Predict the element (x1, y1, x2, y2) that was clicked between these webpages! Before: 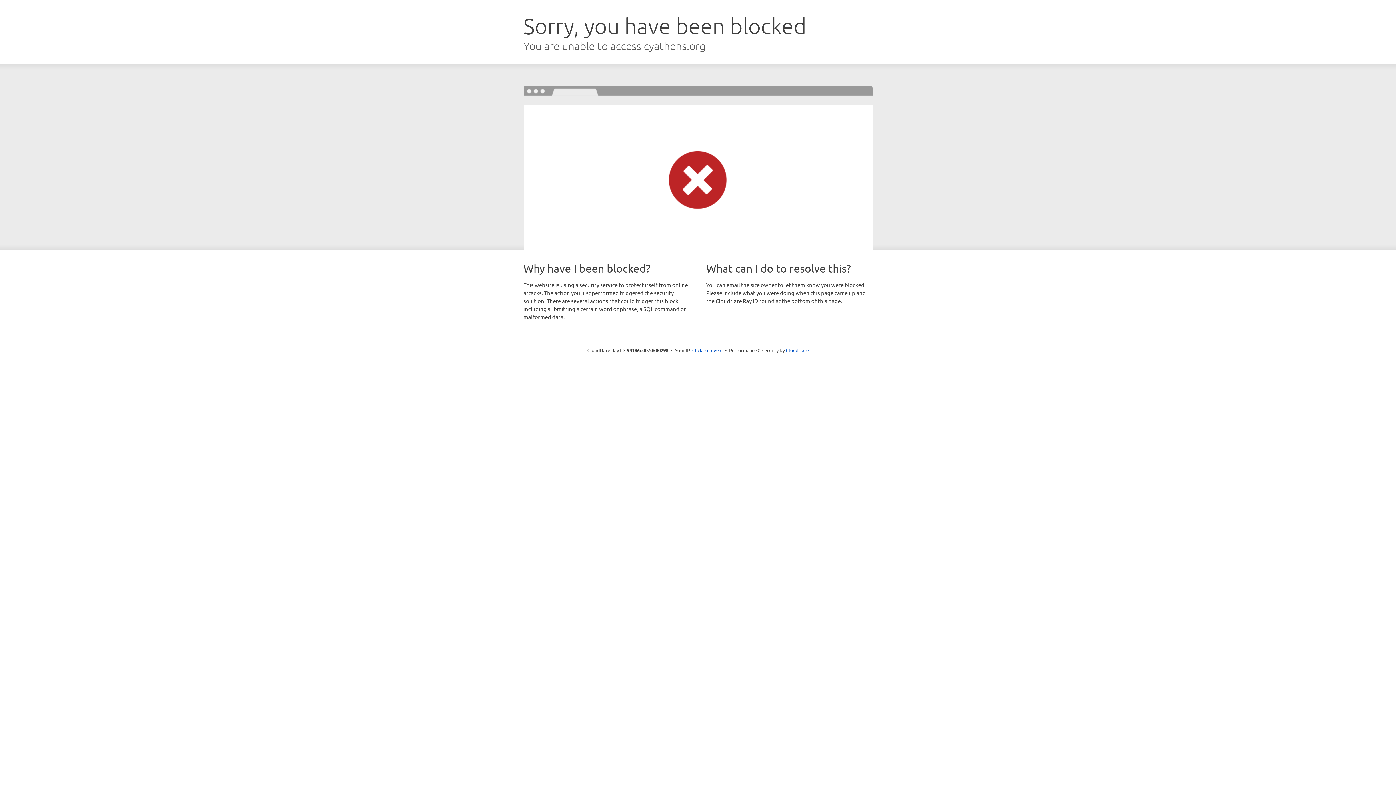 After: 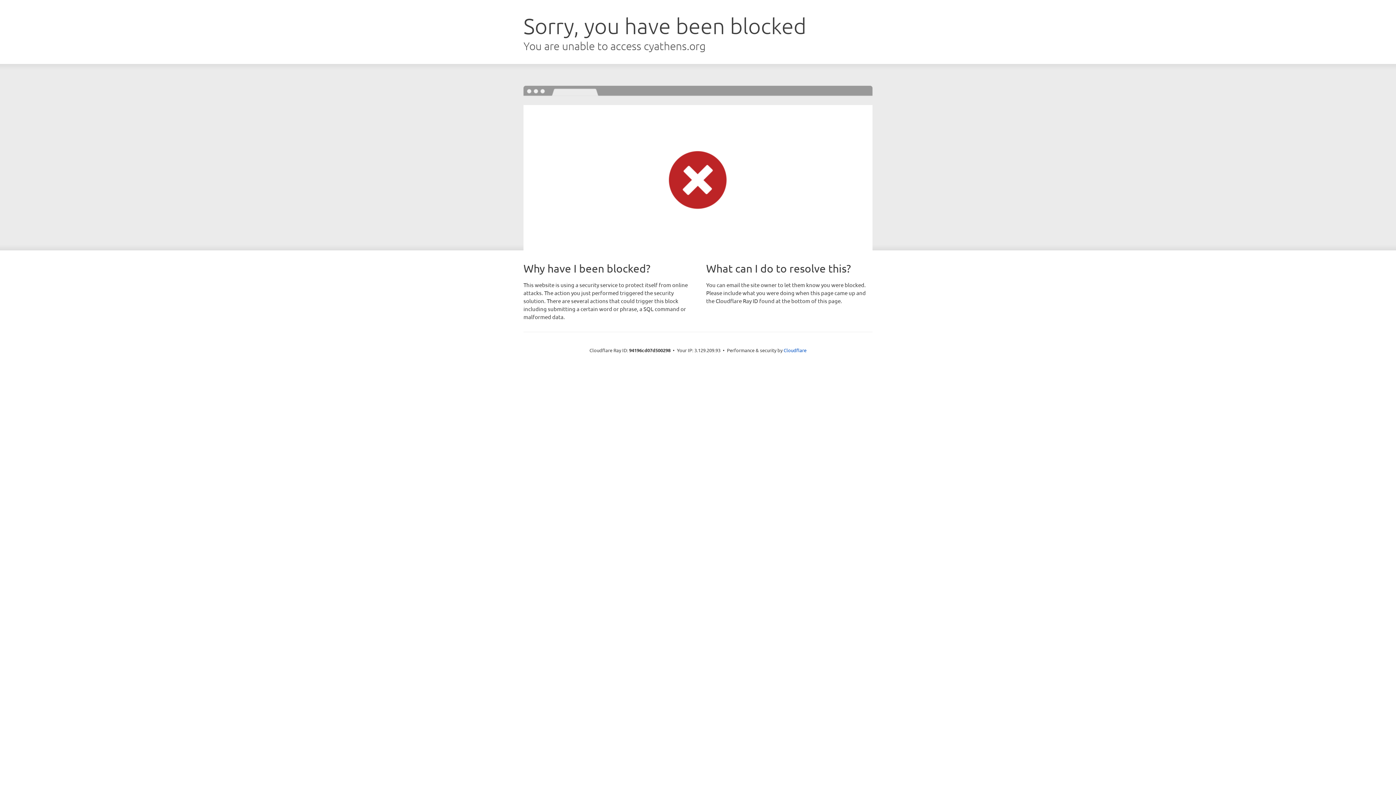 Action: label: Click to reveal bbox: (692, 346, 722, 353)